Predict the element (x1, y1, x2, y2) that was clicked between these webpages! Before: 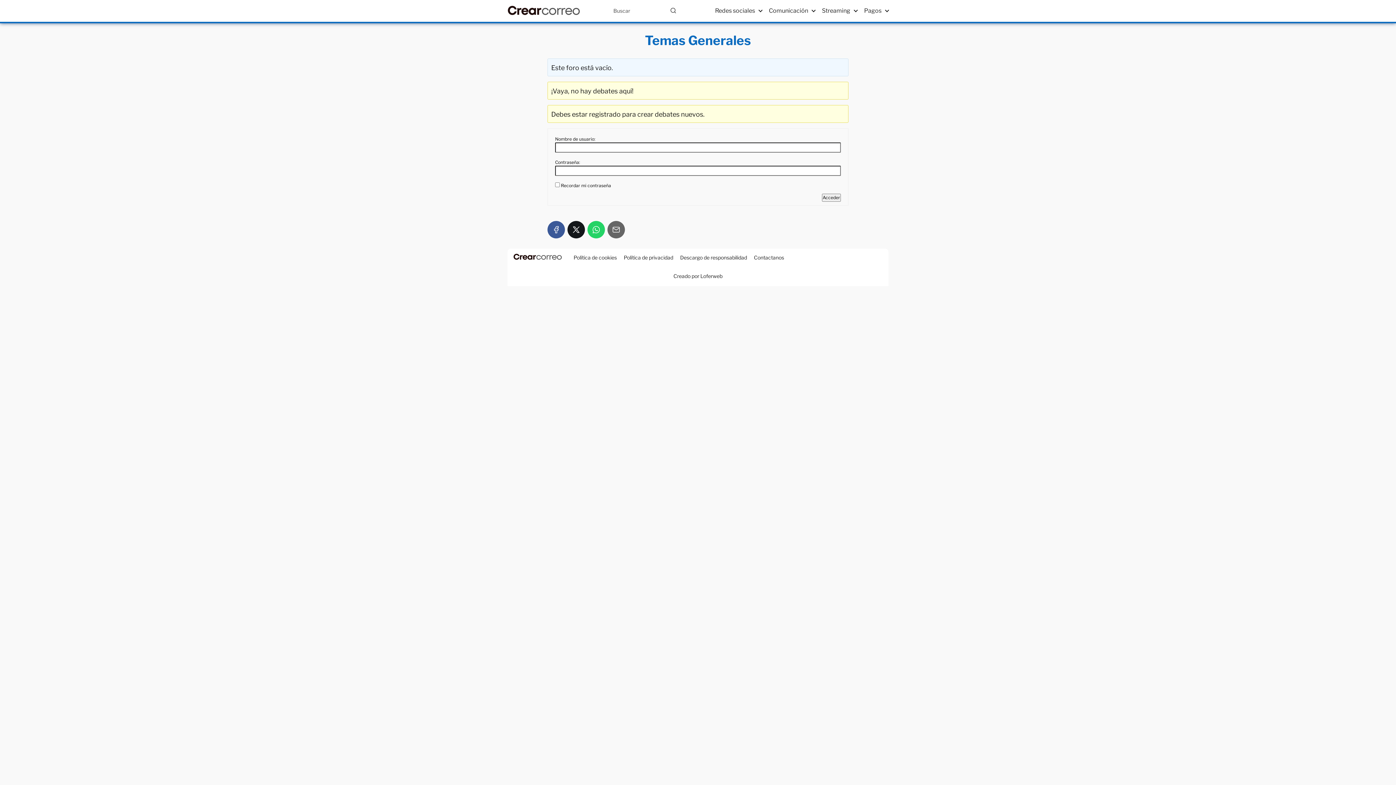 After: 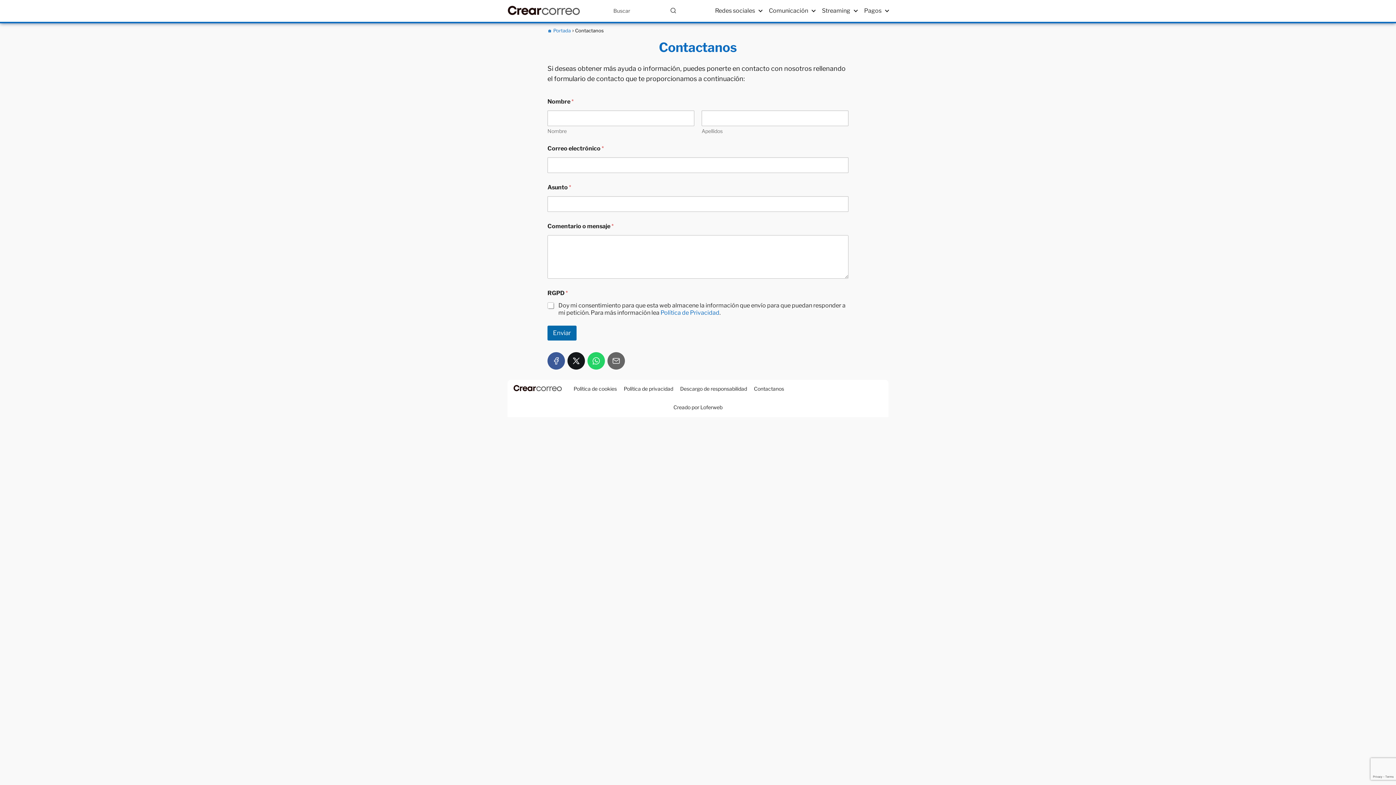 Action: label: Contactanos bbox: (754, 254, 784, 260)